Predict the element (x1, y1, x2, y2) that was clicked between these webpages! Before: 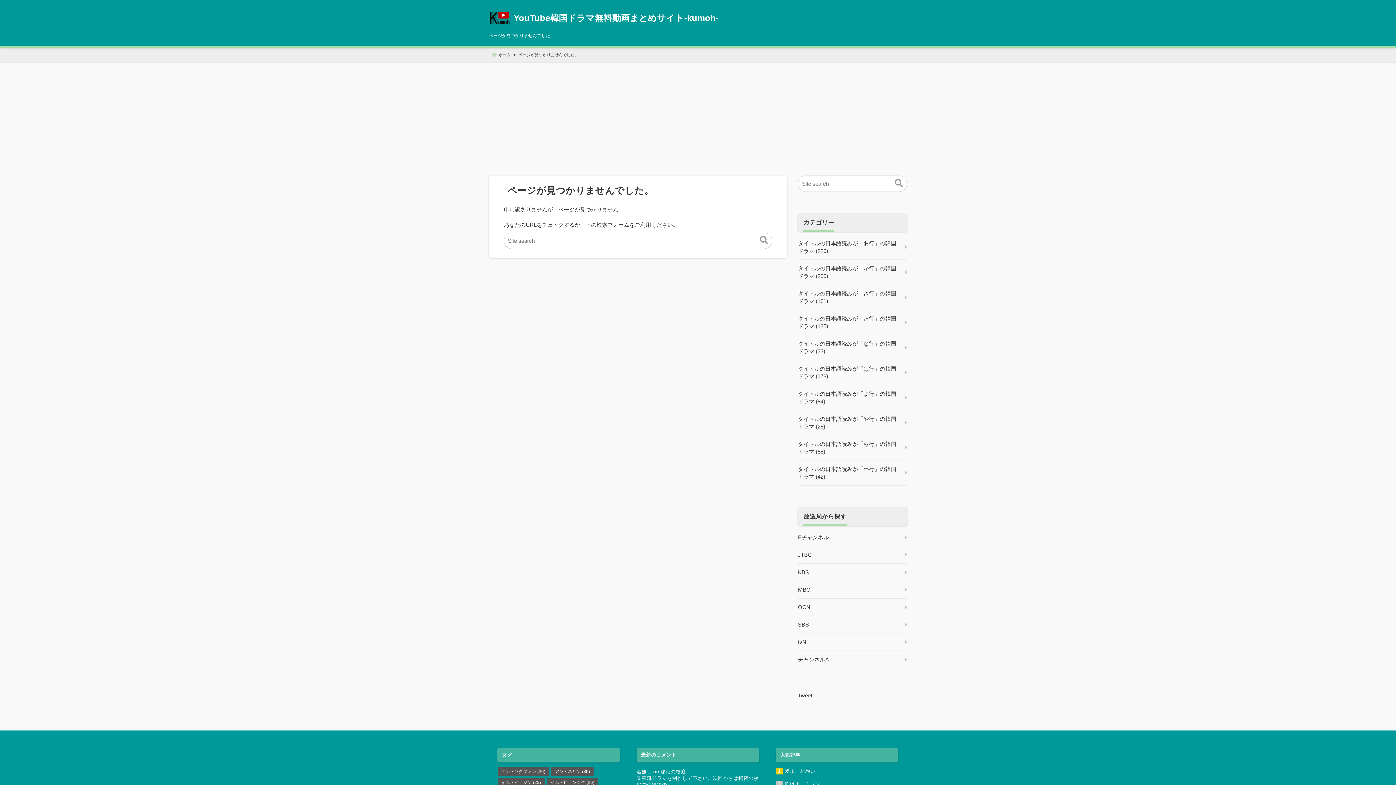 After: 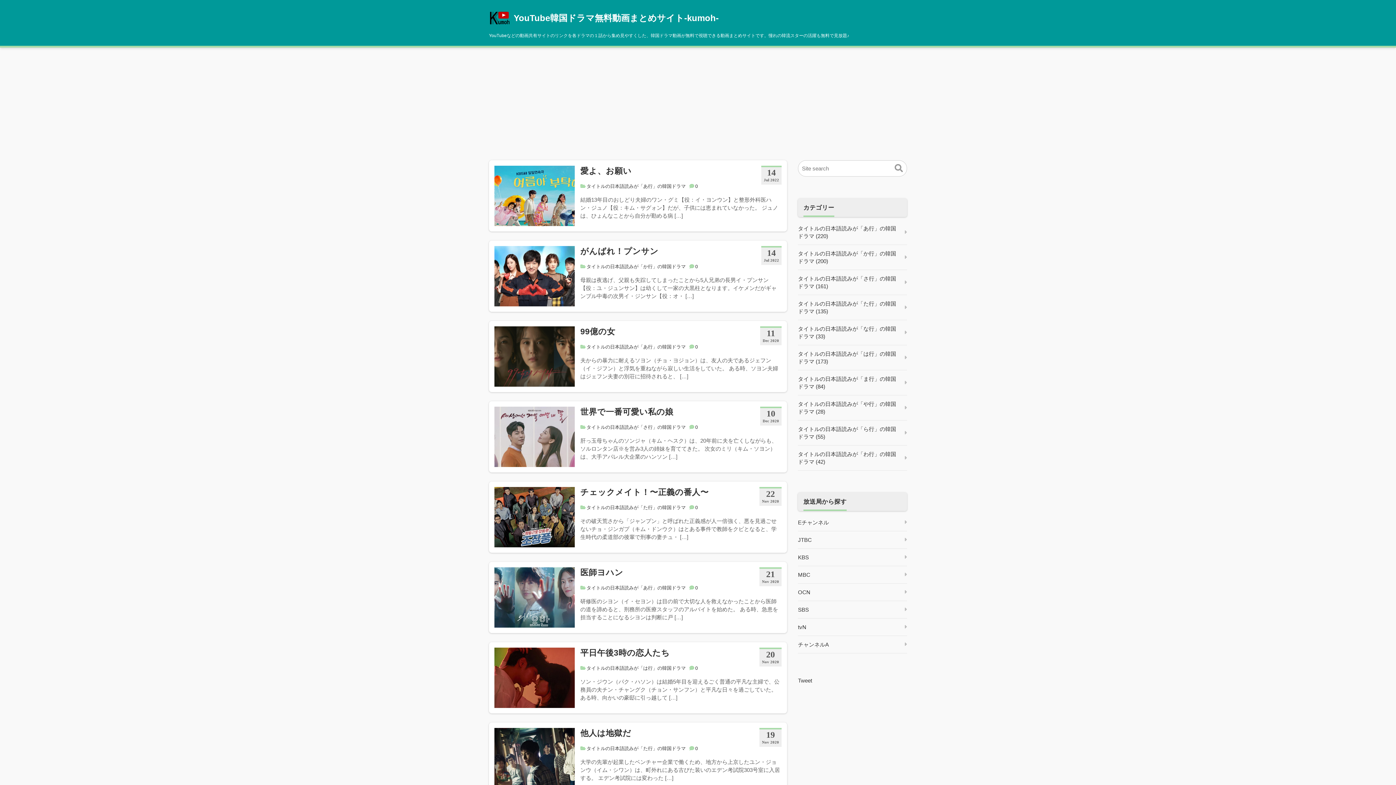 Action: bbox: (513, 13, 718, 23) label: YouTube韓国ドラマ無料動画まとめサイト‐kumoh‐